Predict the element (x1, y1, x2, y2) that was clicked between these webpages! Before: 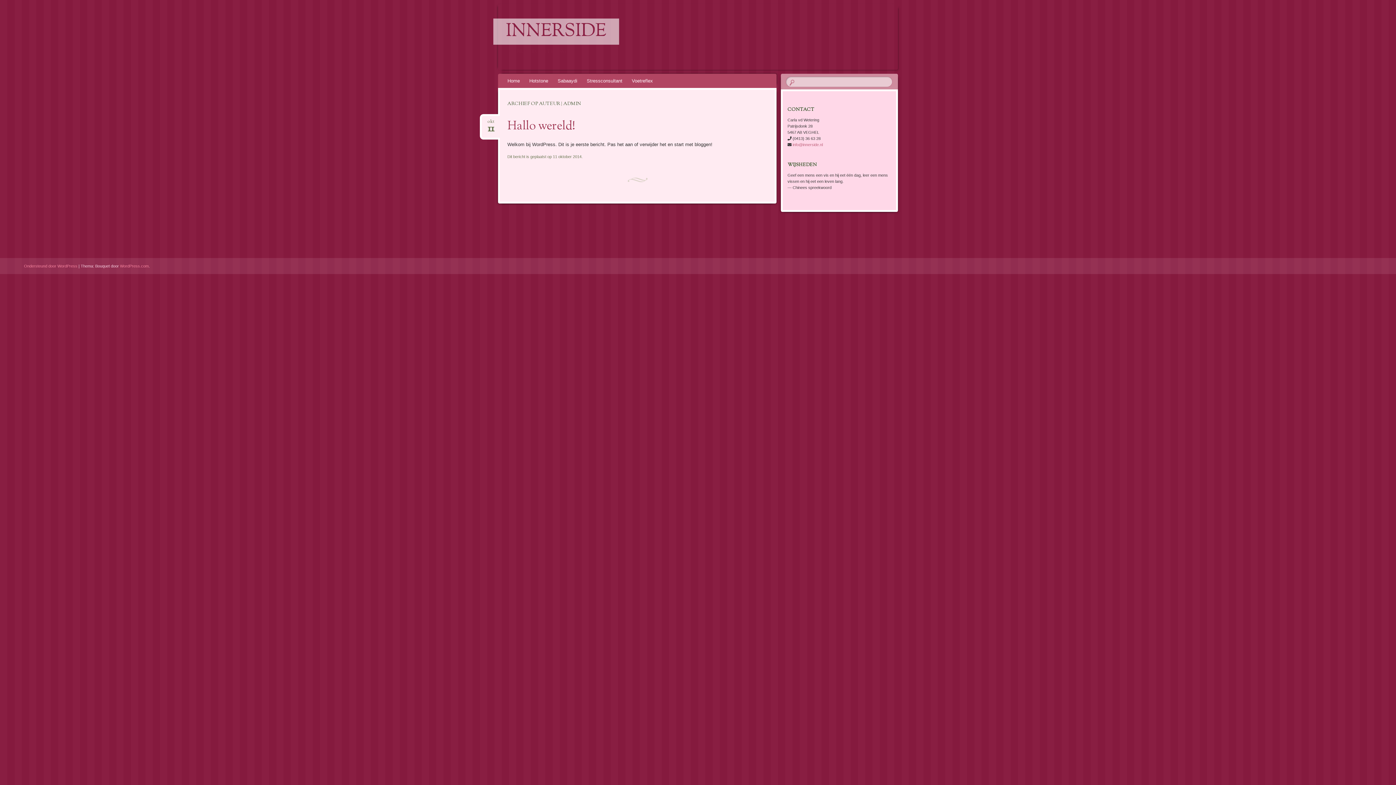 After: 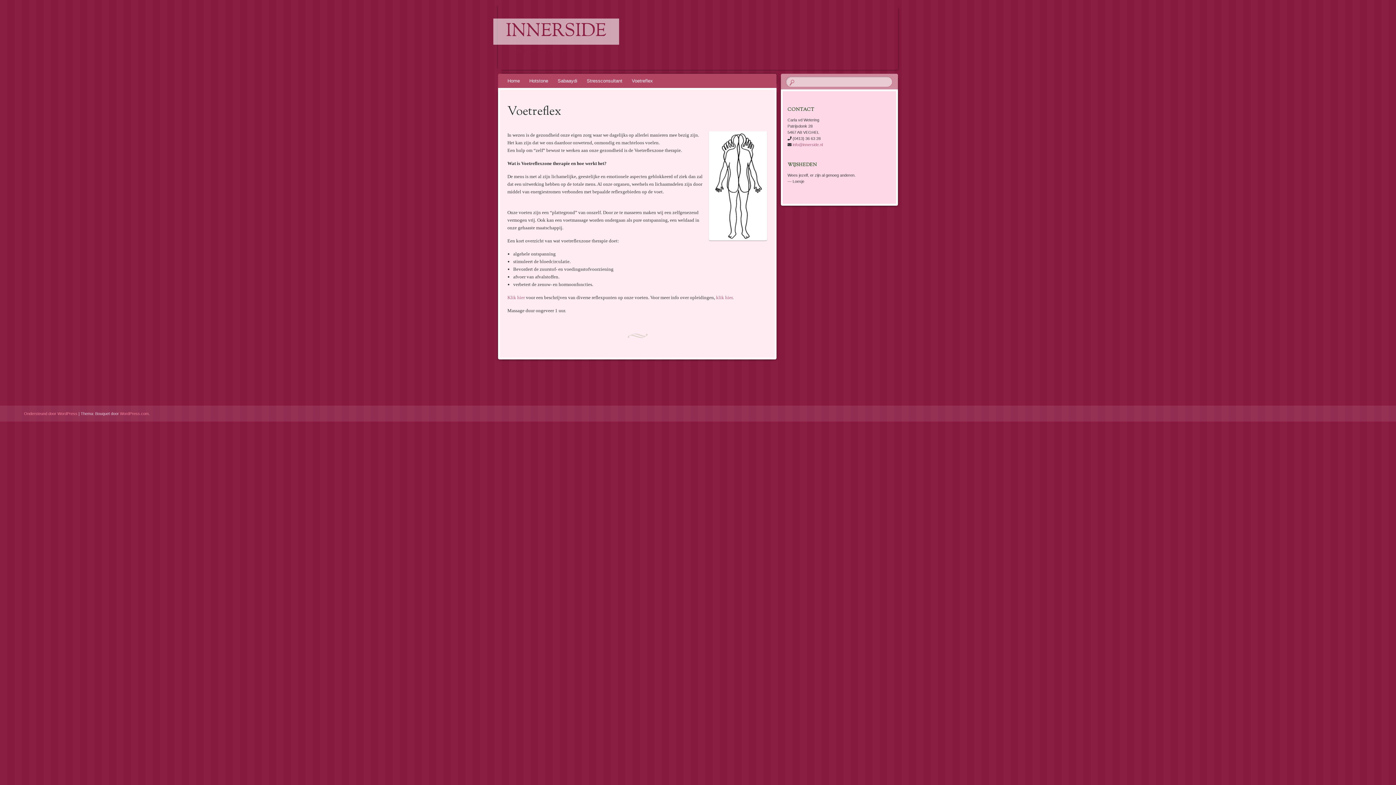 Action: label: Voetreflex bbox: (627, 73, 657, 88)